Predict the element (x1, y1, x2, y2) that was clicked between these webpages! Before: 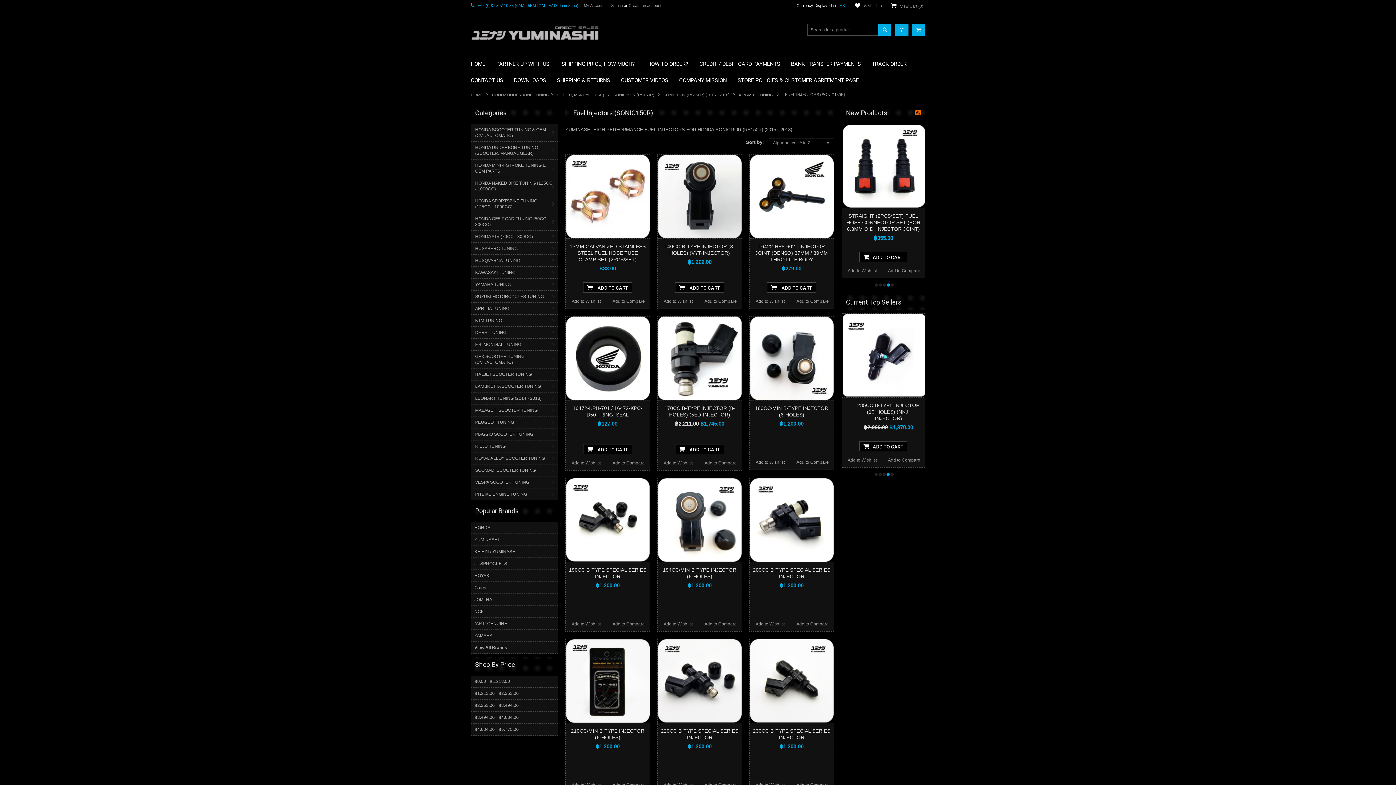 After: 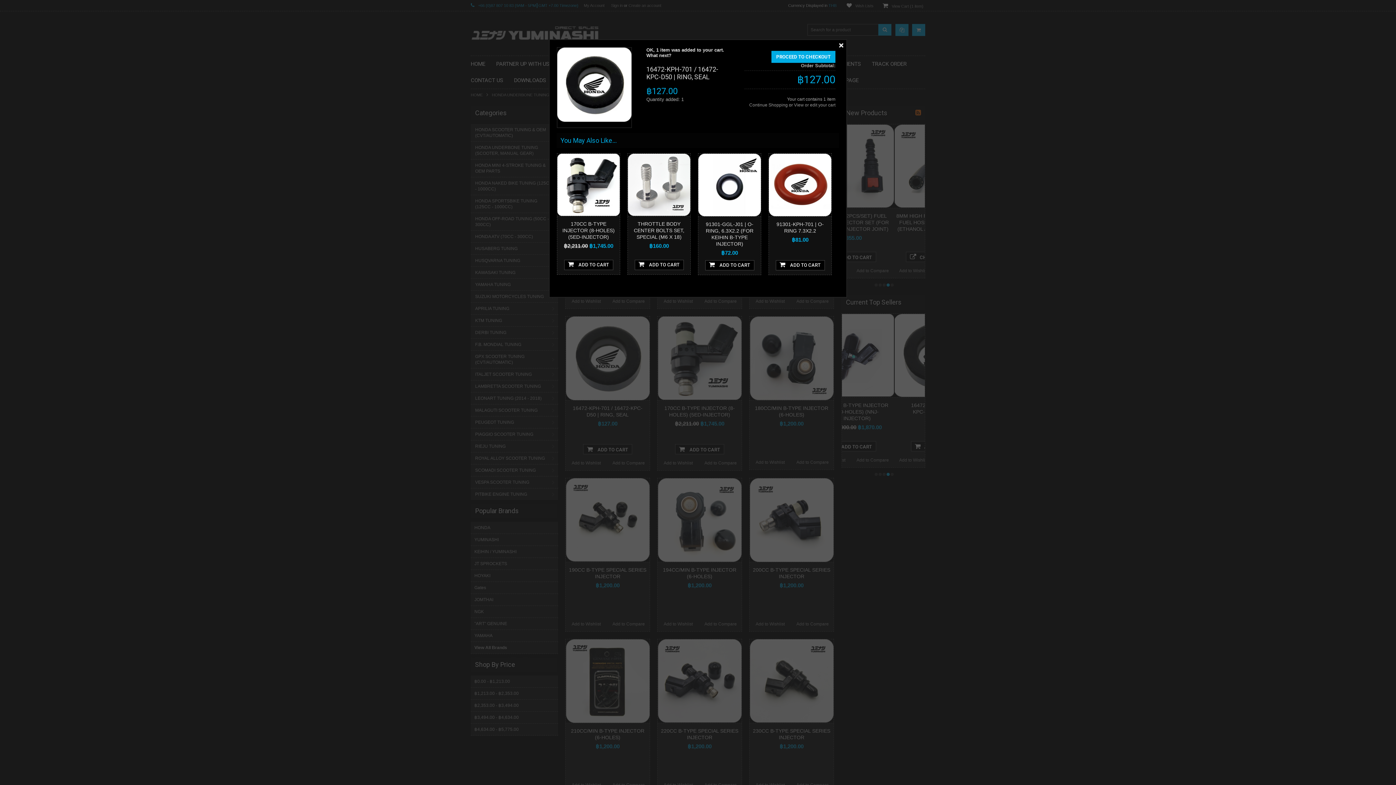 Action: bbox: (583, 444, 632, 454) label:  ADD TO CART